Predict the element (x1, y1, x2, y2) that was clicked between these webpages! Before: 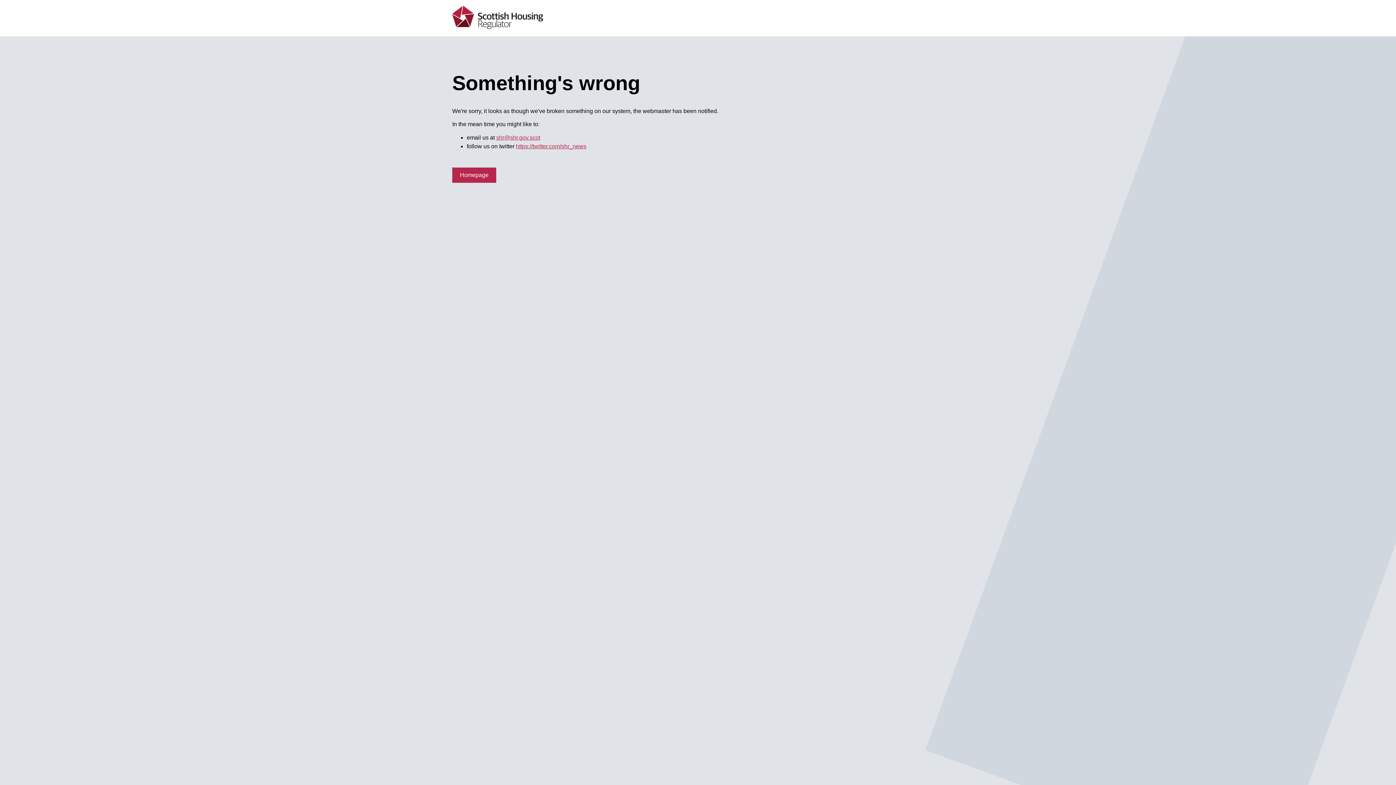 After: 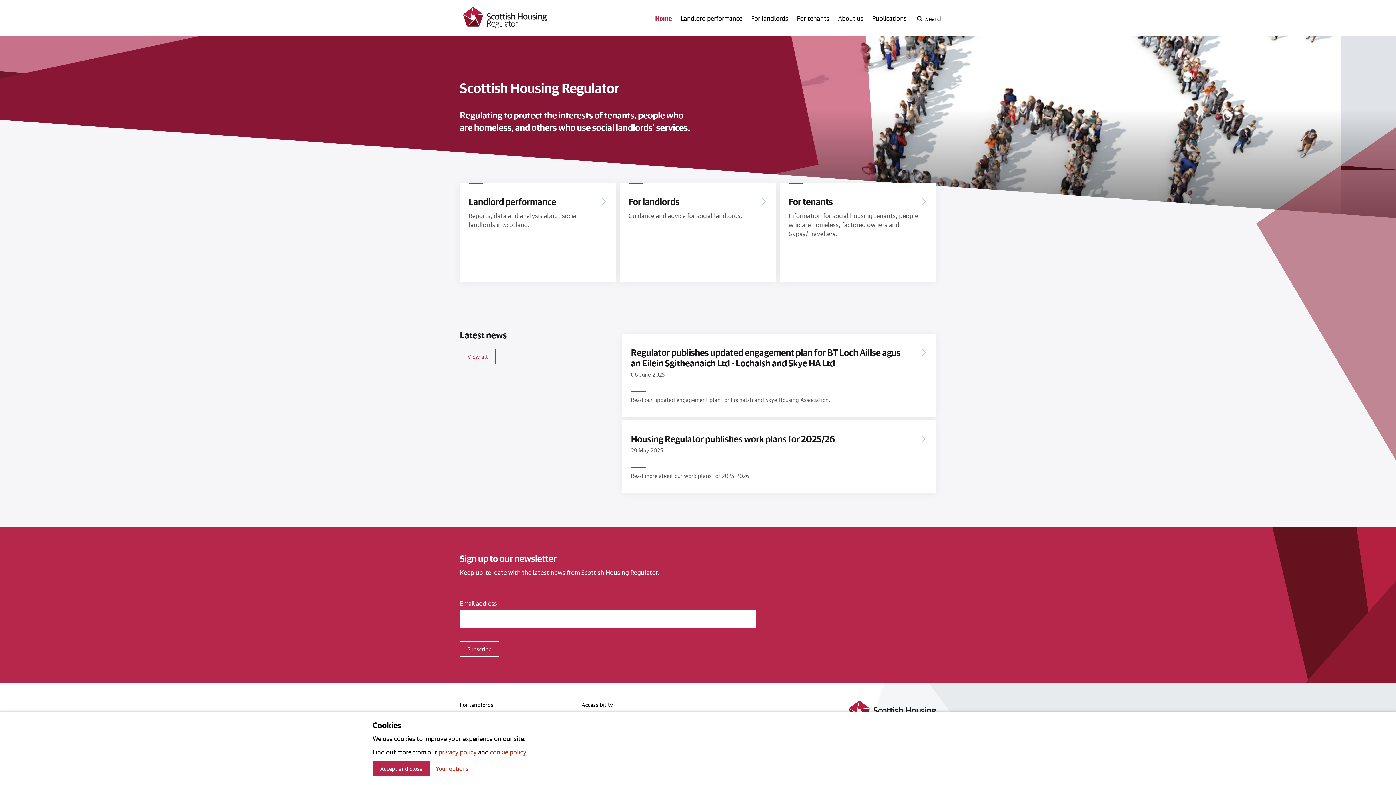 Action: bbox: (443, 24, 543, 30)